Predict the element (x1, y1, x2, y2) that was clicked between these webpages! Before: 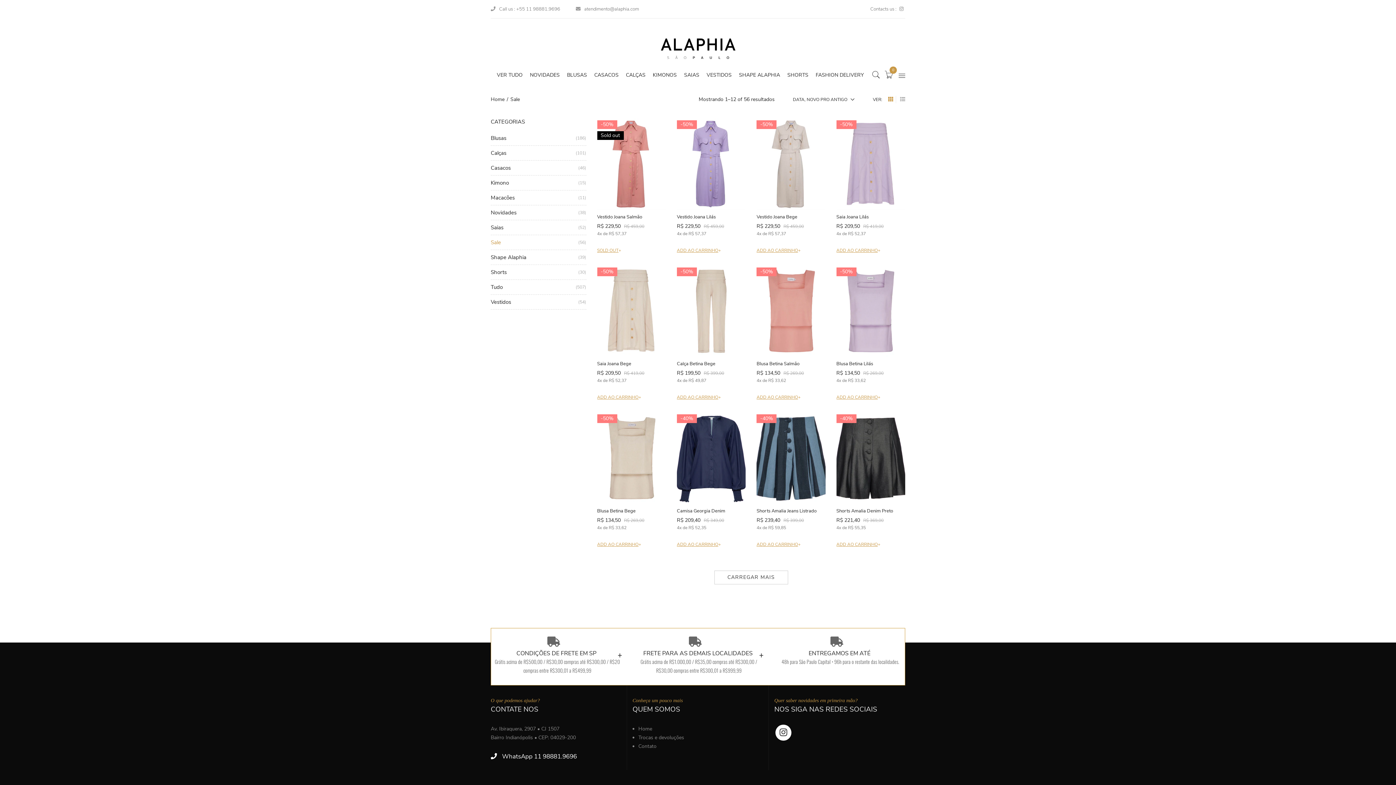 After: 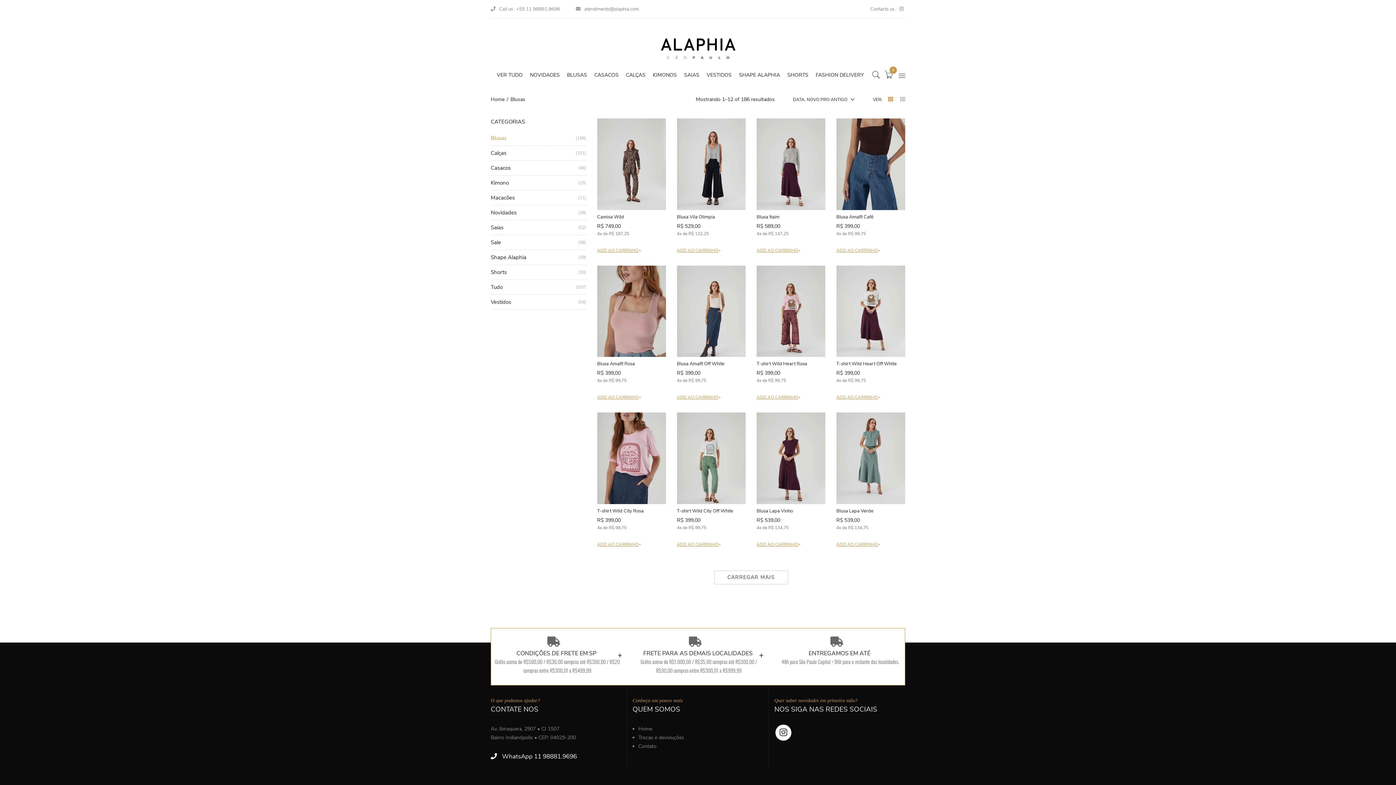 Action: bbox: (567, 67, 587, 82) label: BLUSAS